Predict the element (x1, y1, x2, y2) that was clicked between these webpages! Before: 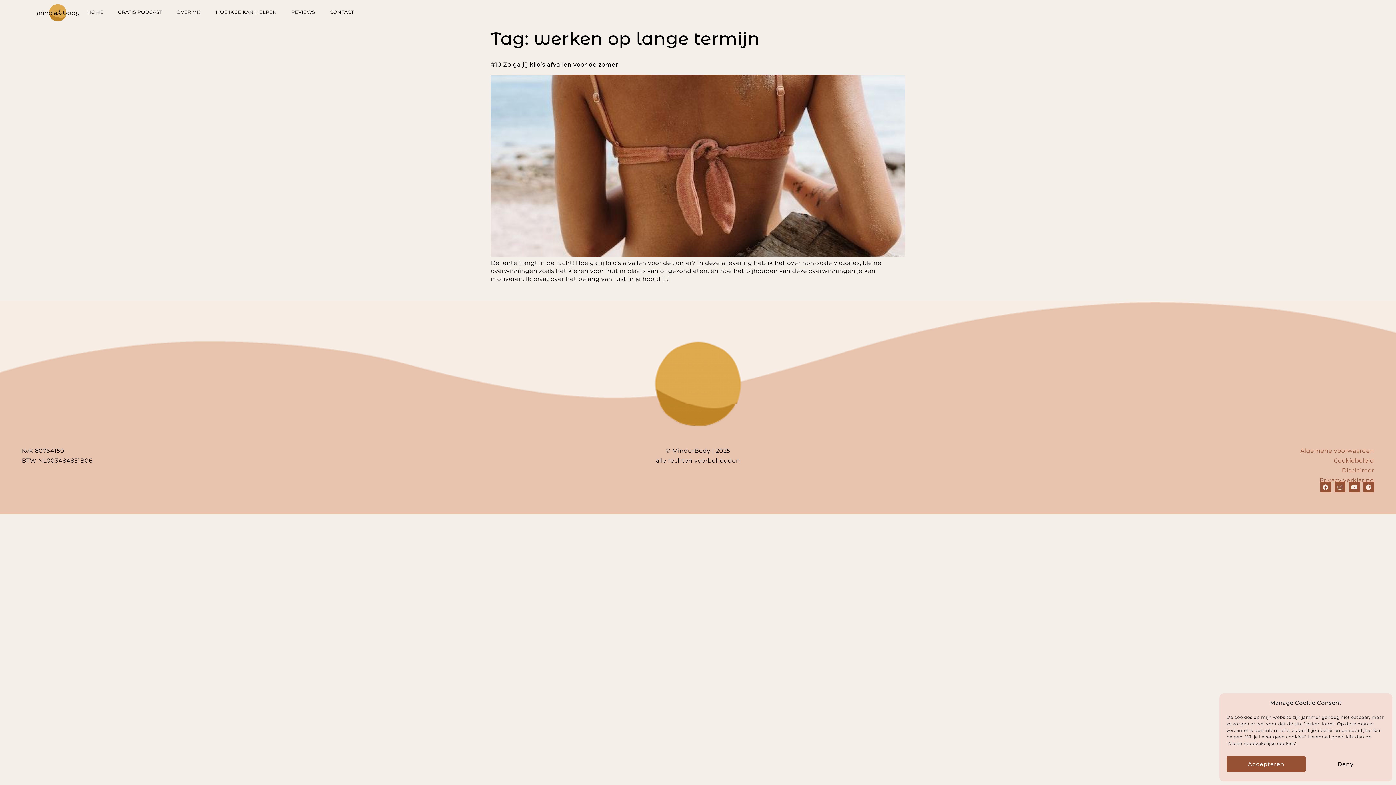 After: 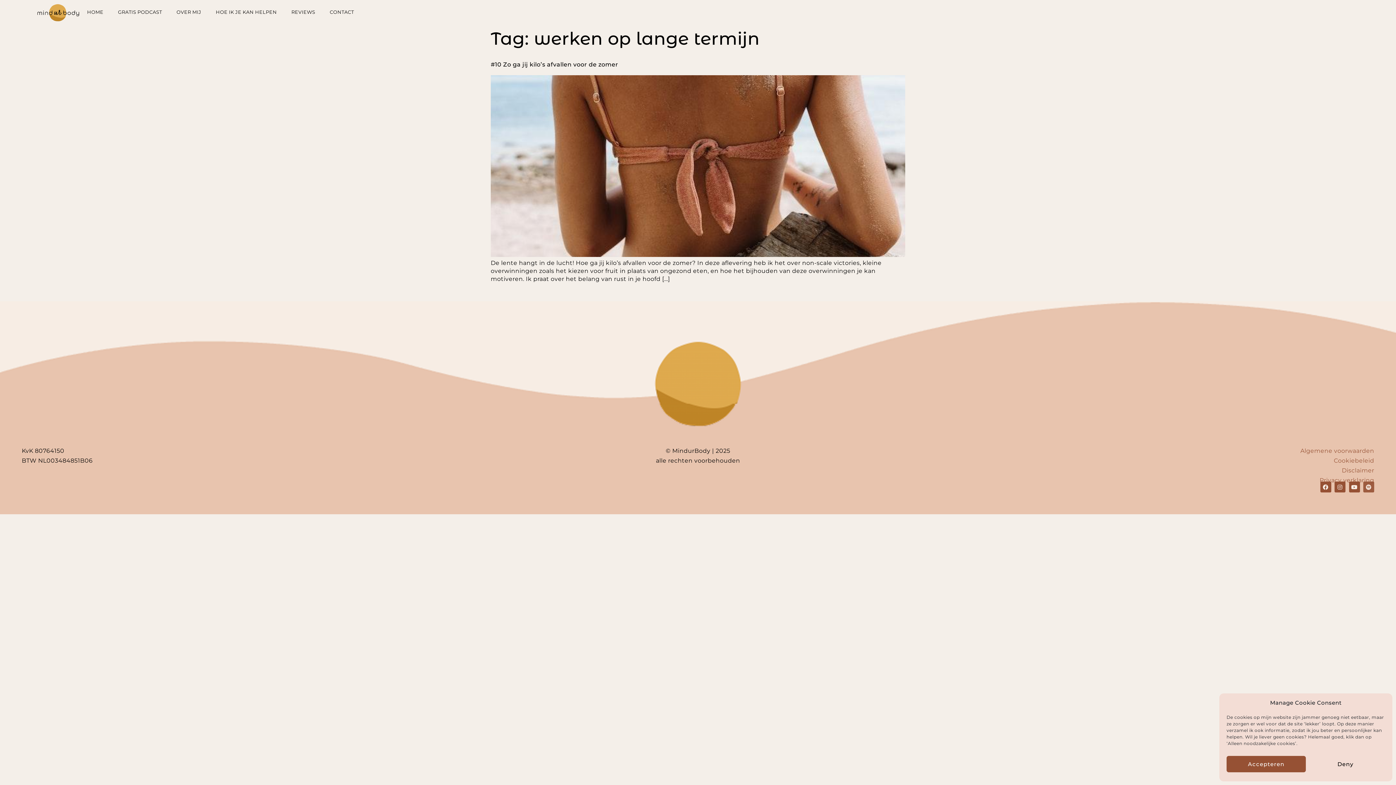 Action: bbox: (1363, 481, 1374, 492) label: Spotify